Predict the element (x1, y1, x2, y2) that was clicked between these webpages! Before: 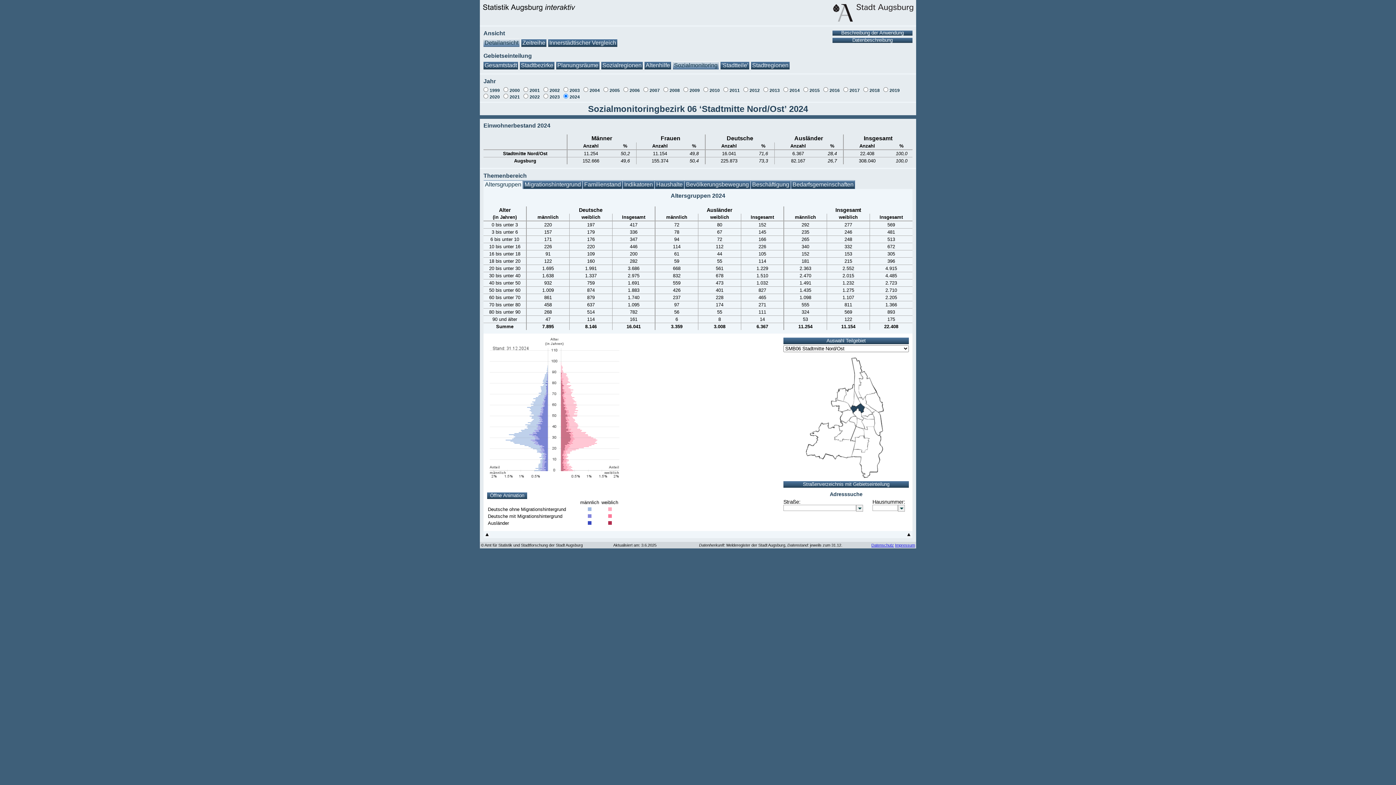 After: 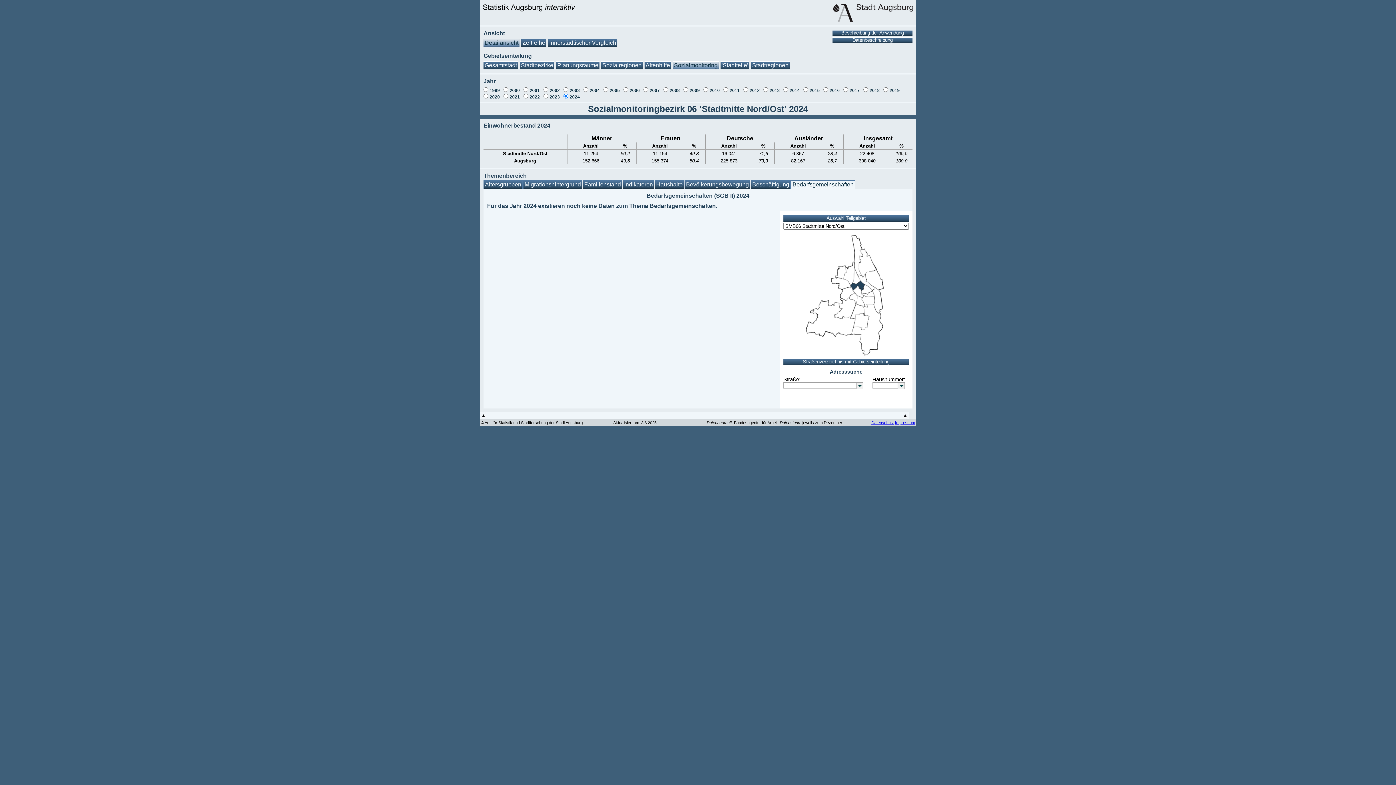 Action: bbox: (791, 180, 855, 189) label: Bedarfsgemeinschaften